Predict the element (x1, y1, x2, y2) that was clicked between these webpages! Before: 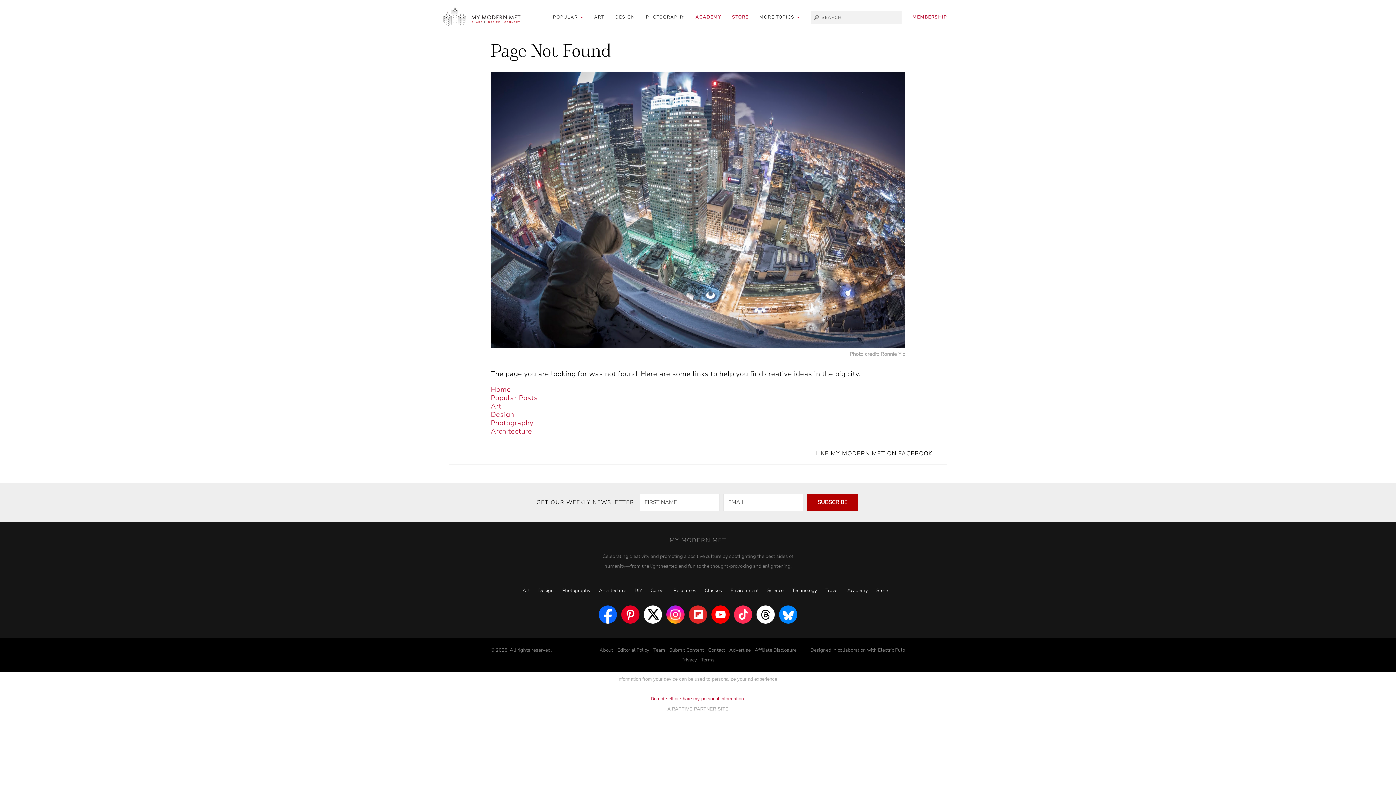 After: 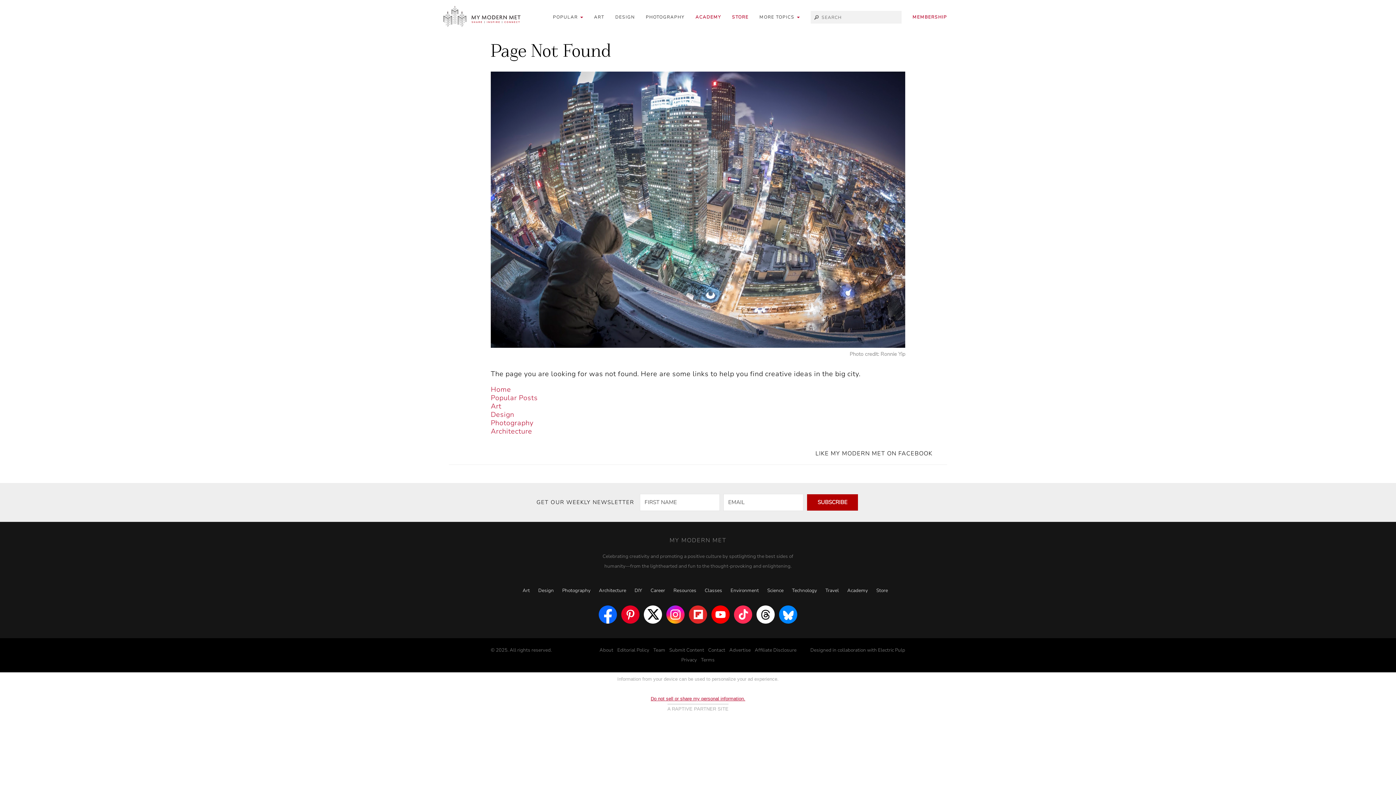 Action: bbox: (711, 605, 729, 624)